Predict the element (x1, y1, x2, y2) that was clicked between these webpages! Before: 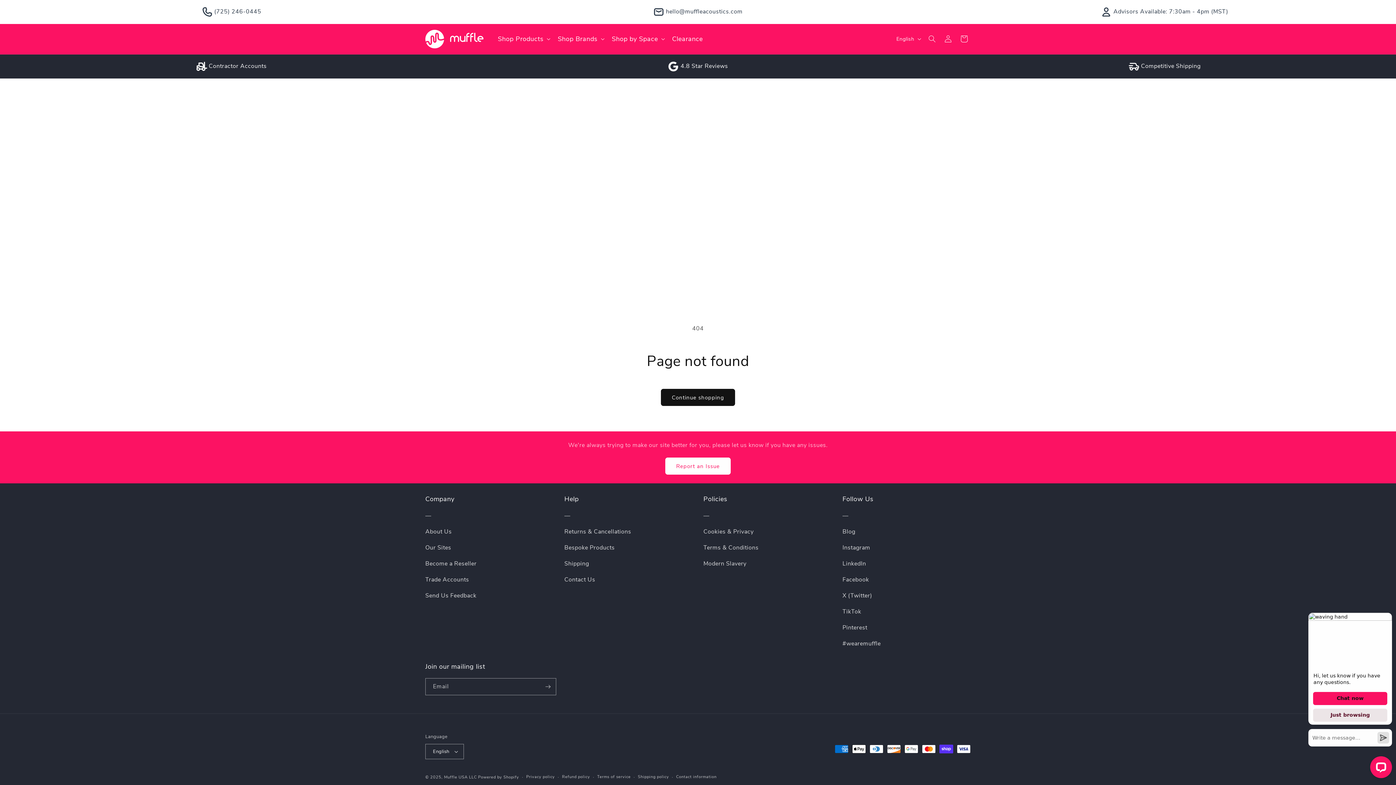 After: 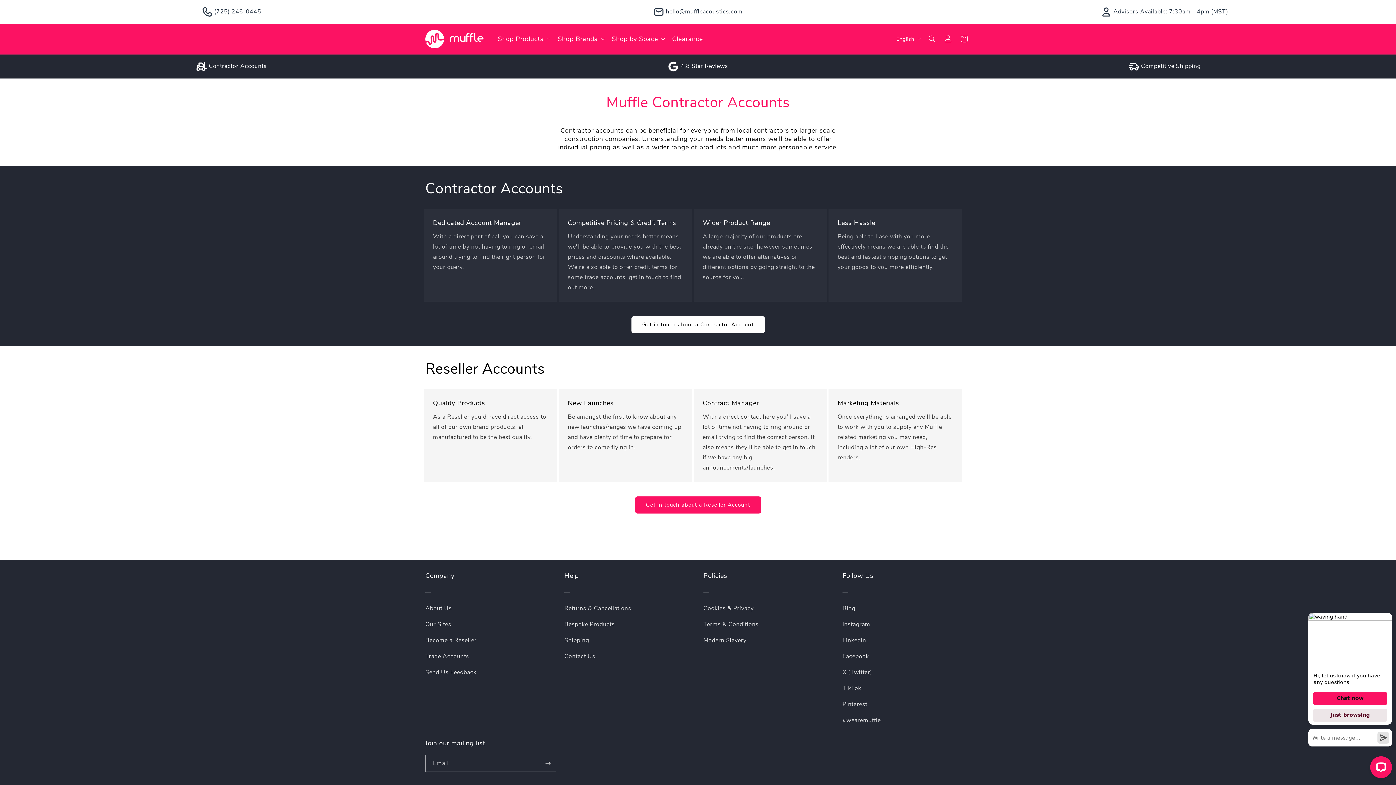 Action: bbox: (425, 576, 469, 584) label: Trade Accounts